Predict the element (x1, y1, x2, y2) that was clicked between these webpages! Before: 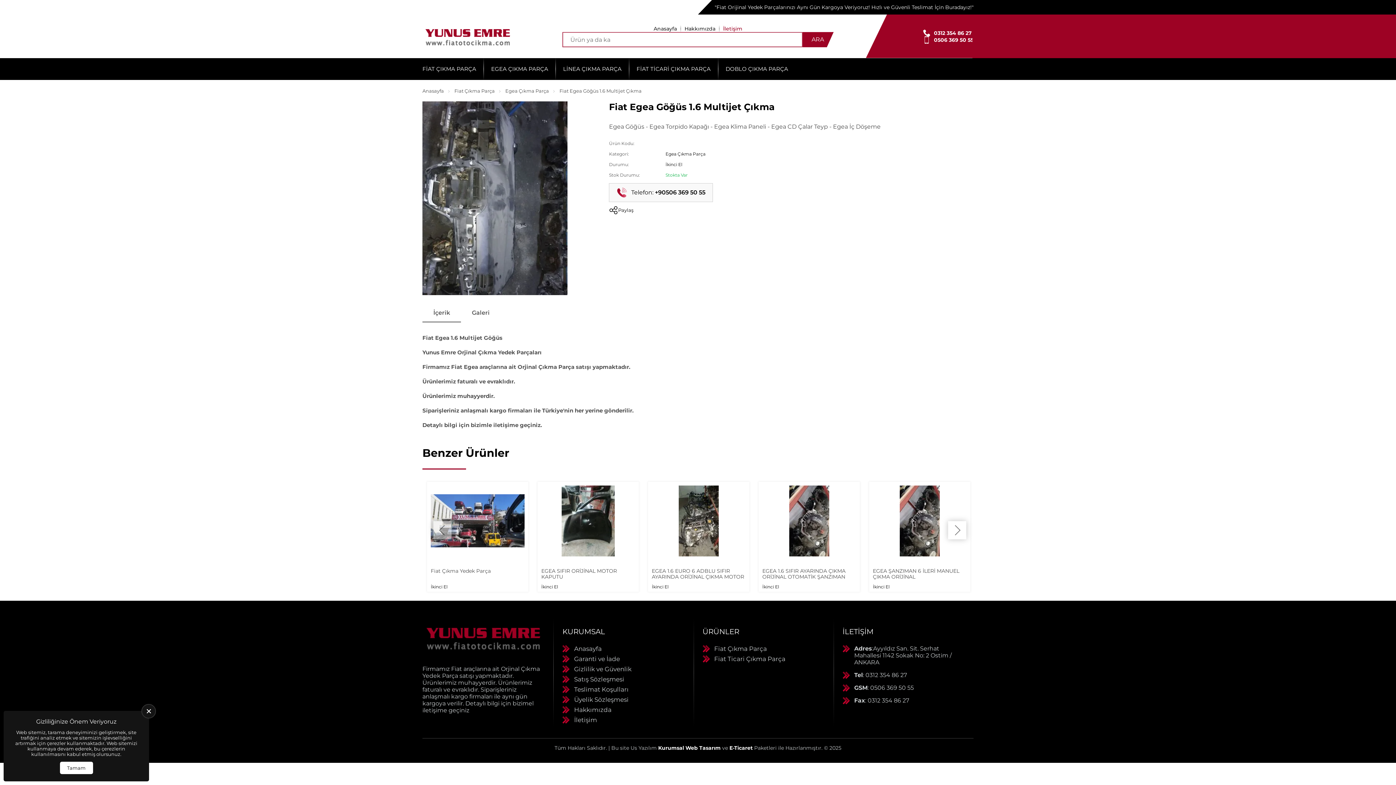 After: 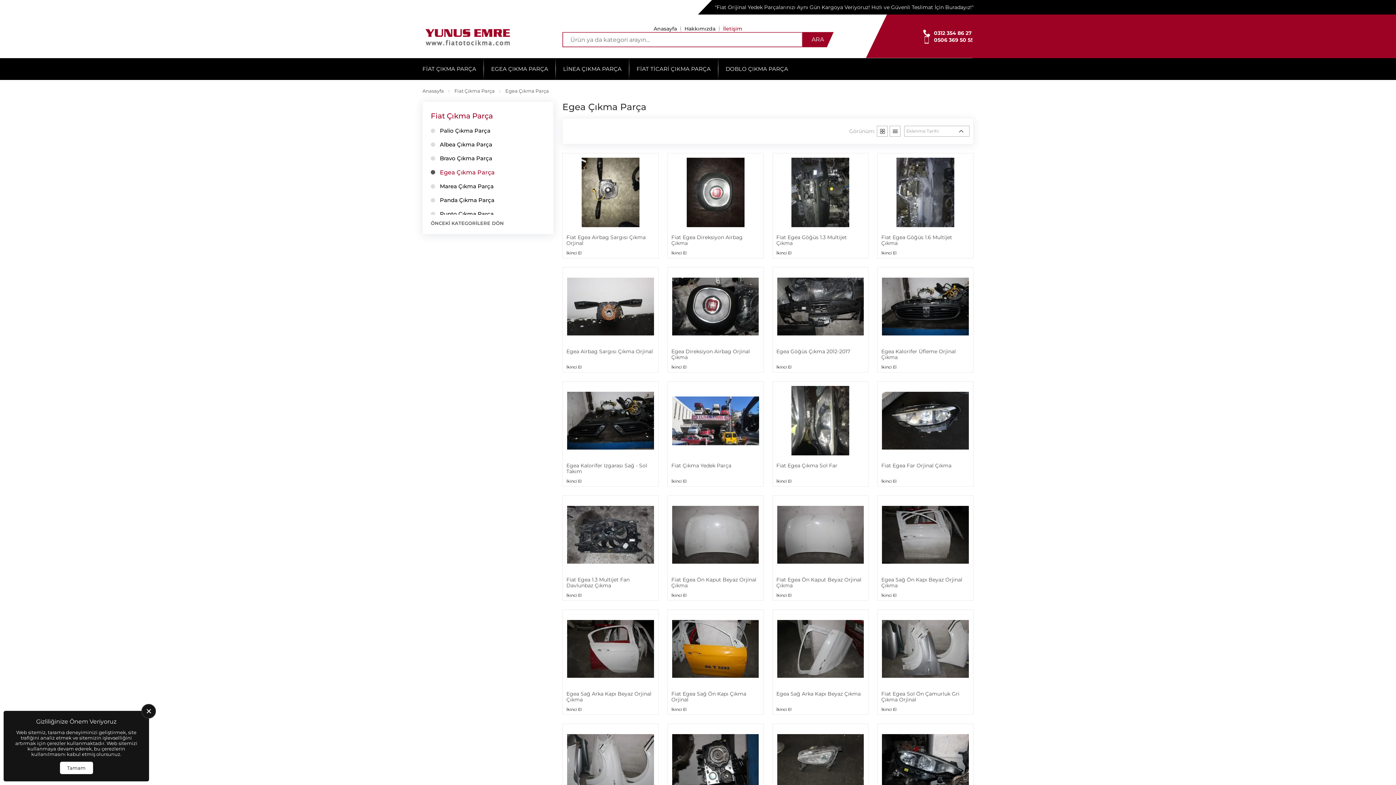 Action: label: Egea Çıkma Parça bbox: (665, 151, 705, 156)